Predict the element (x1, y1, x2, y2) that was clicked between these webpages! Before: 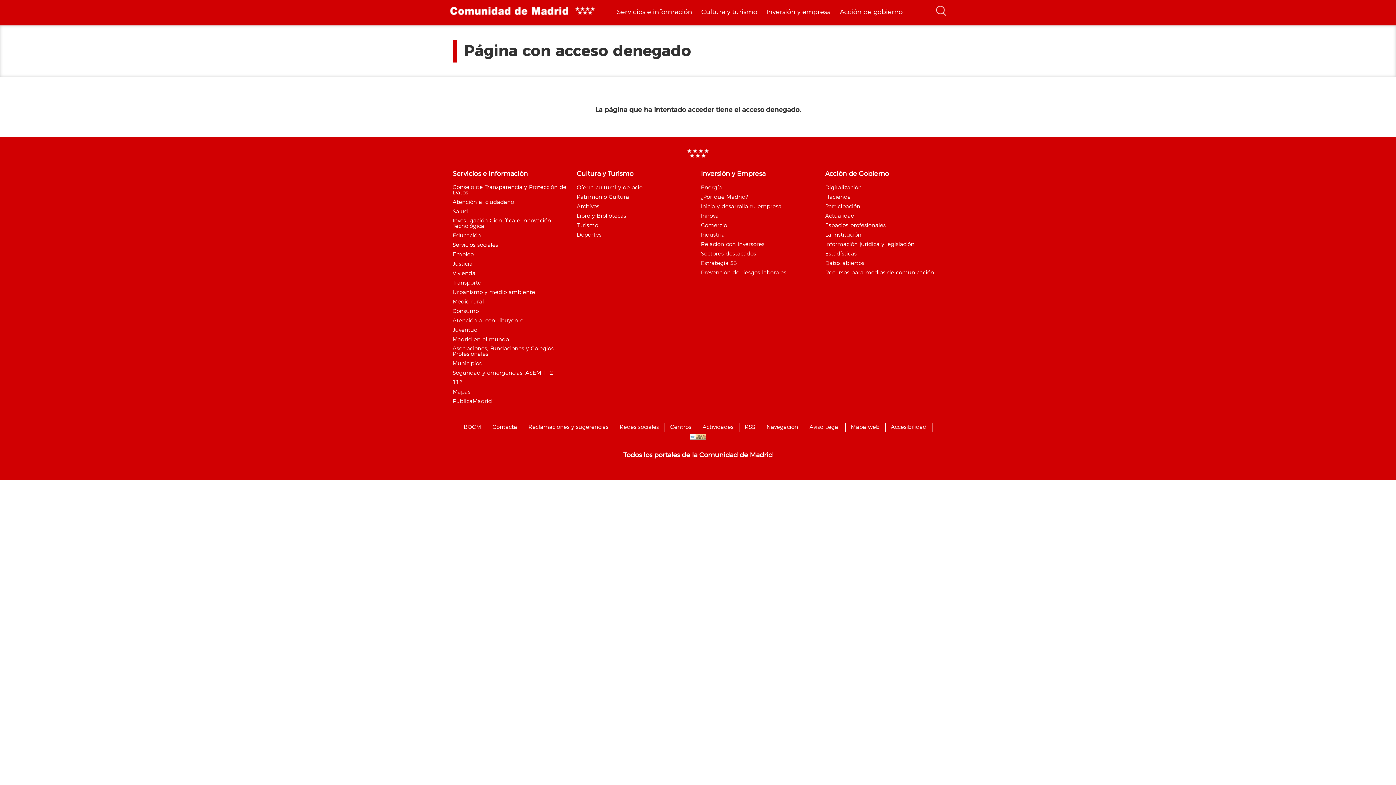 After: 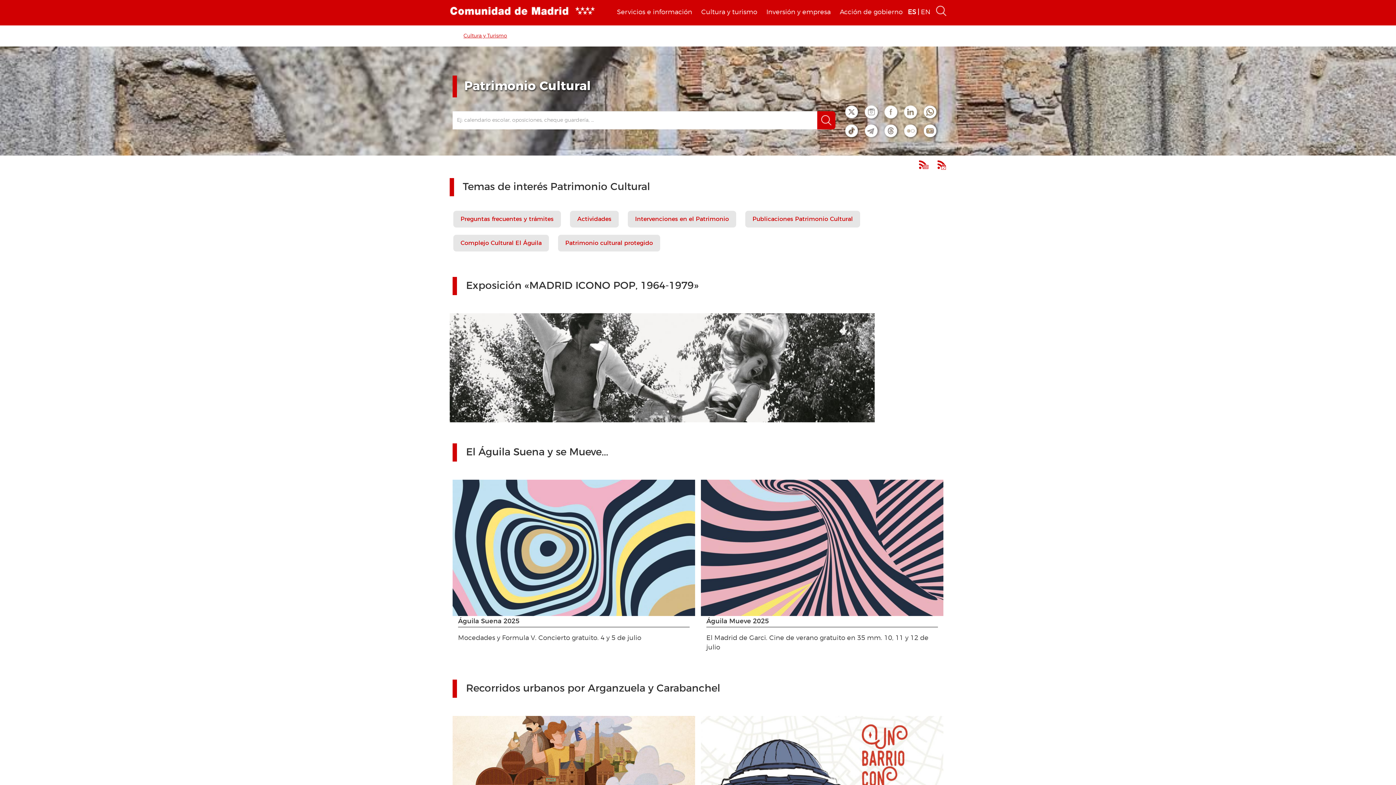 Action: bbox: (576, 194, 630, 200) label: Patrimonio Cultural